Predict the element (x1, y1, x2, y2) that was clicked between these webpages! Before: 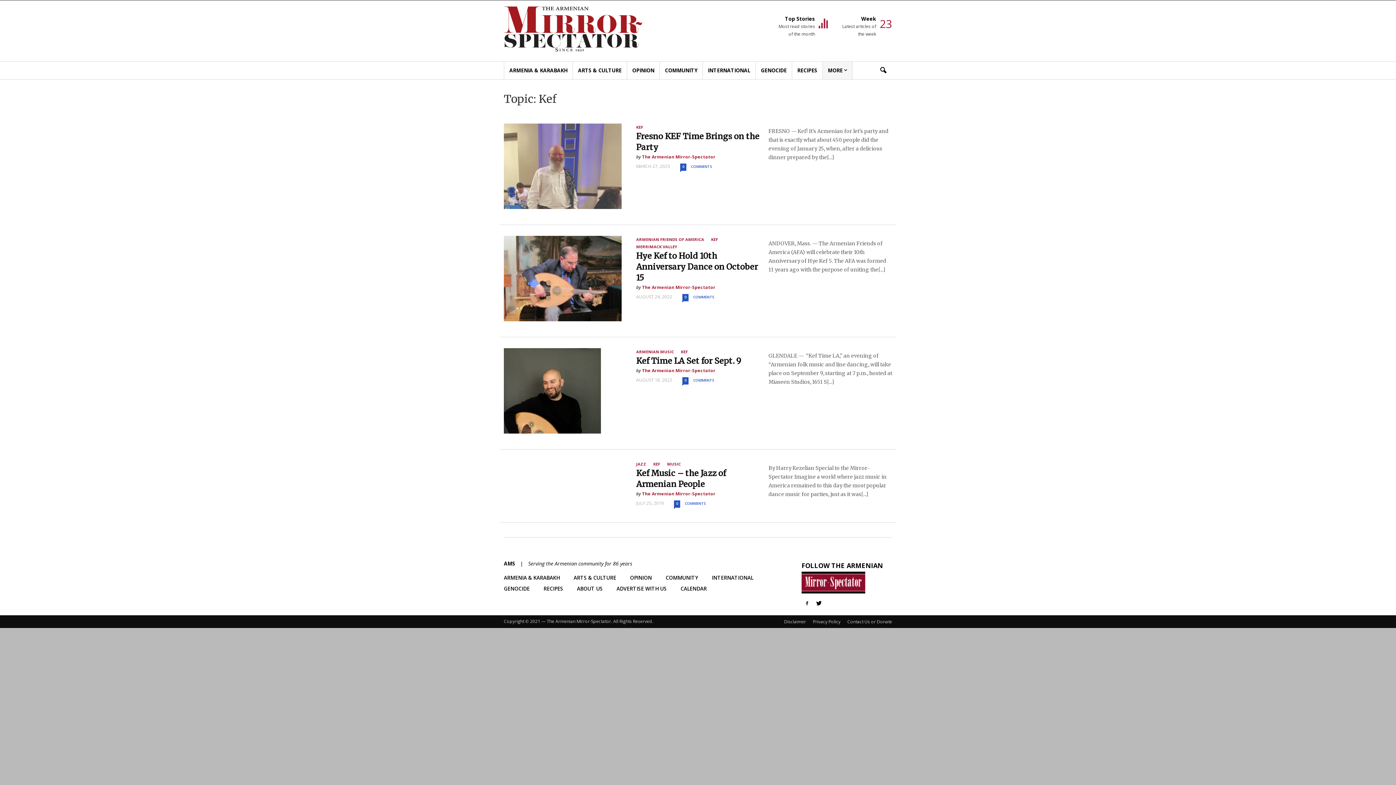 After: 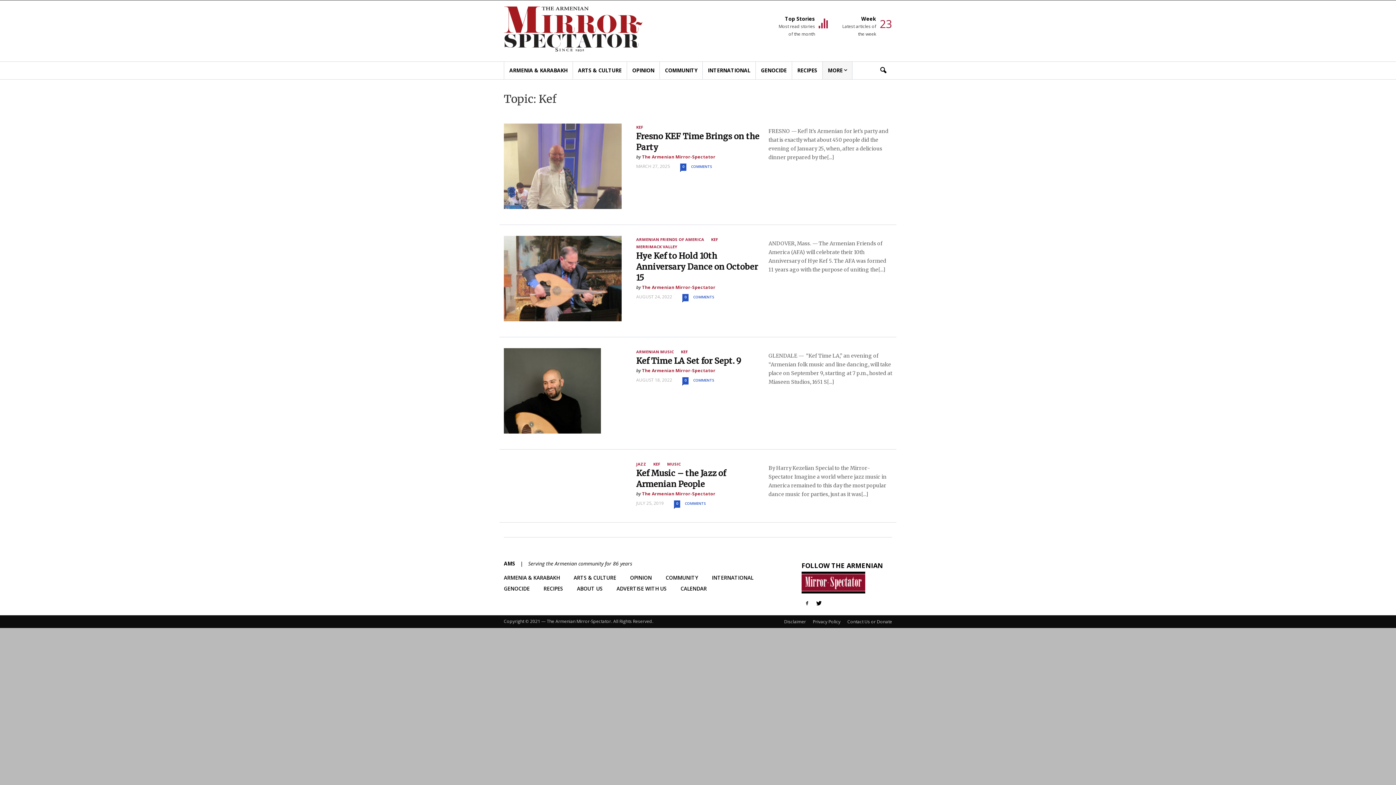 Action: bbox: (636, 123, 648, 130) label: KEF